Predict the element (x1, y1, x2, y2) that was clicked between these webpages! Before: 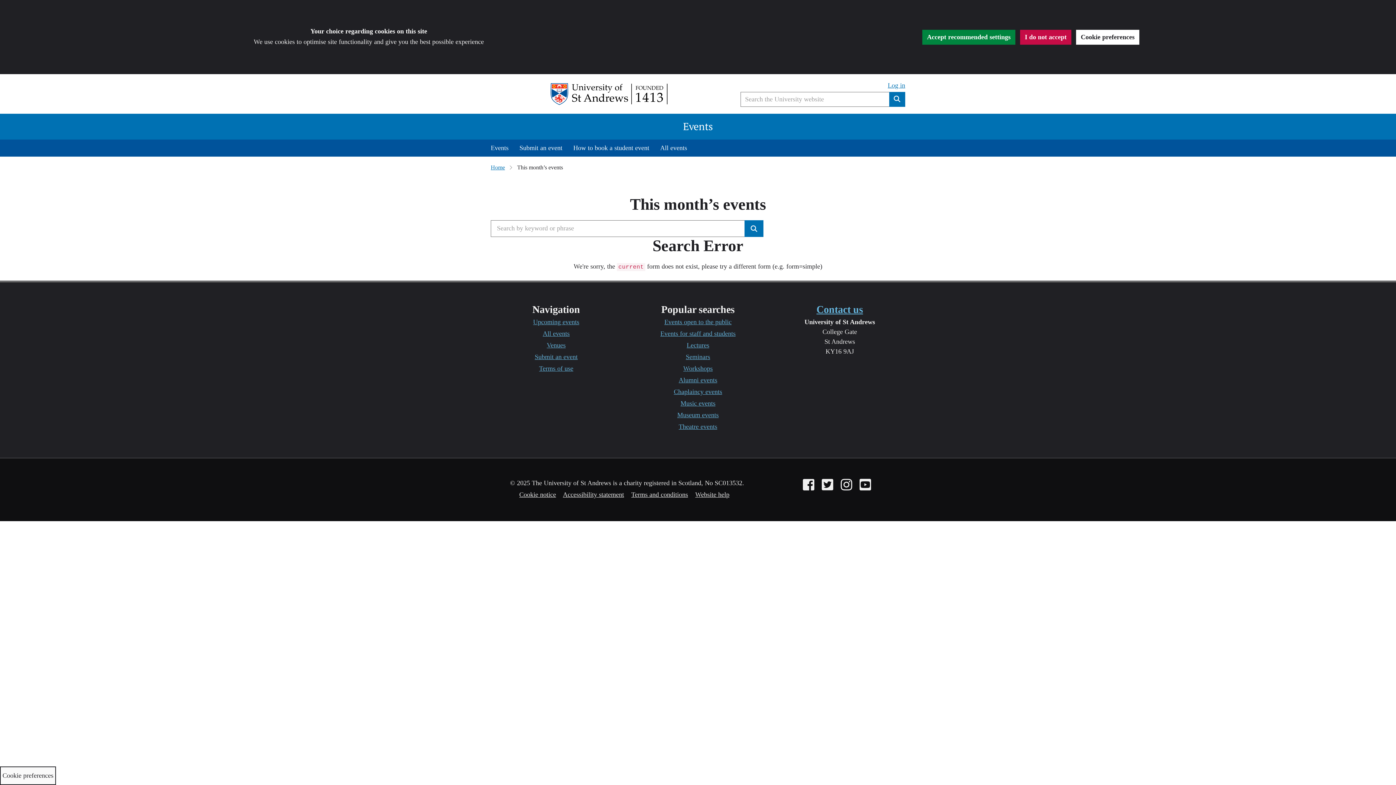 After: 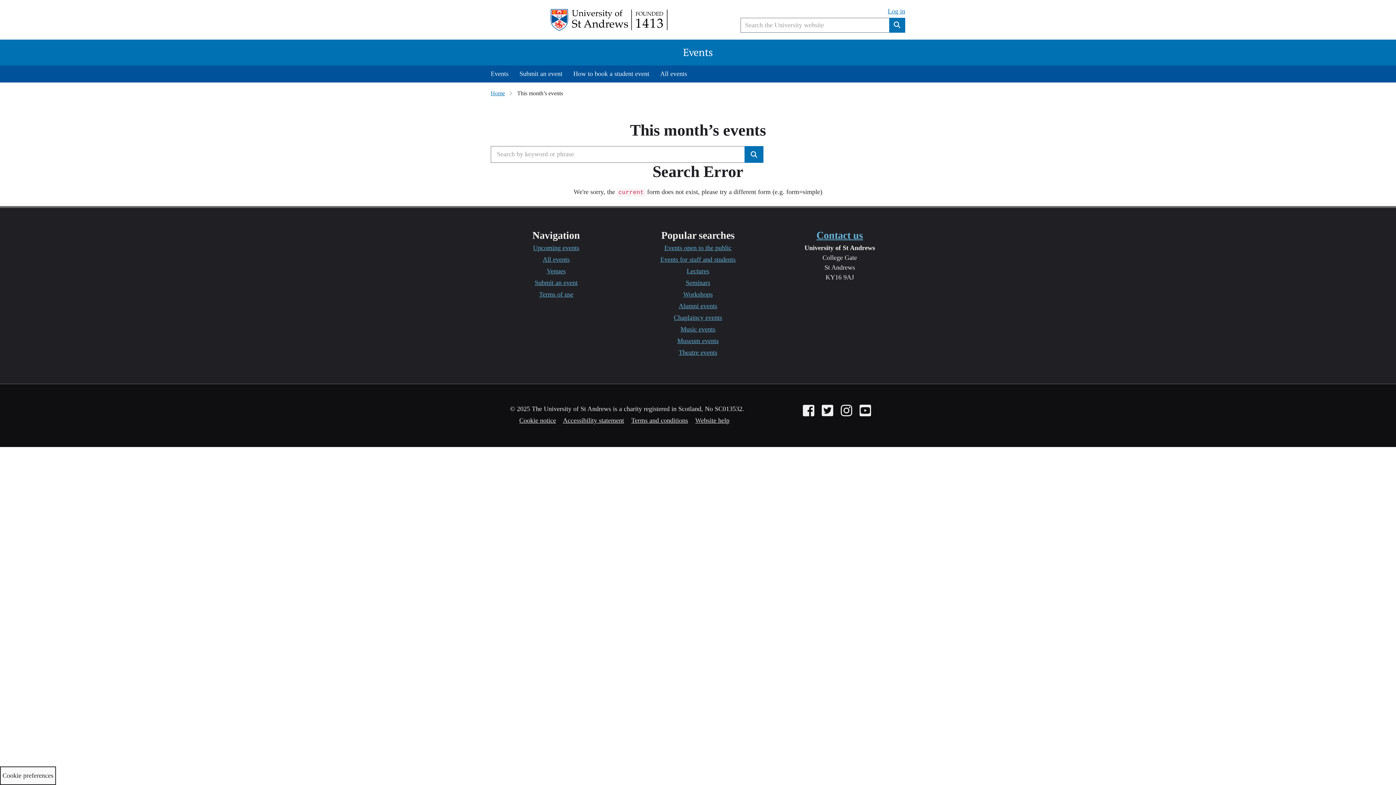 Action: label: Accept recommended settings bbox: (922, 29, 1015, 44)